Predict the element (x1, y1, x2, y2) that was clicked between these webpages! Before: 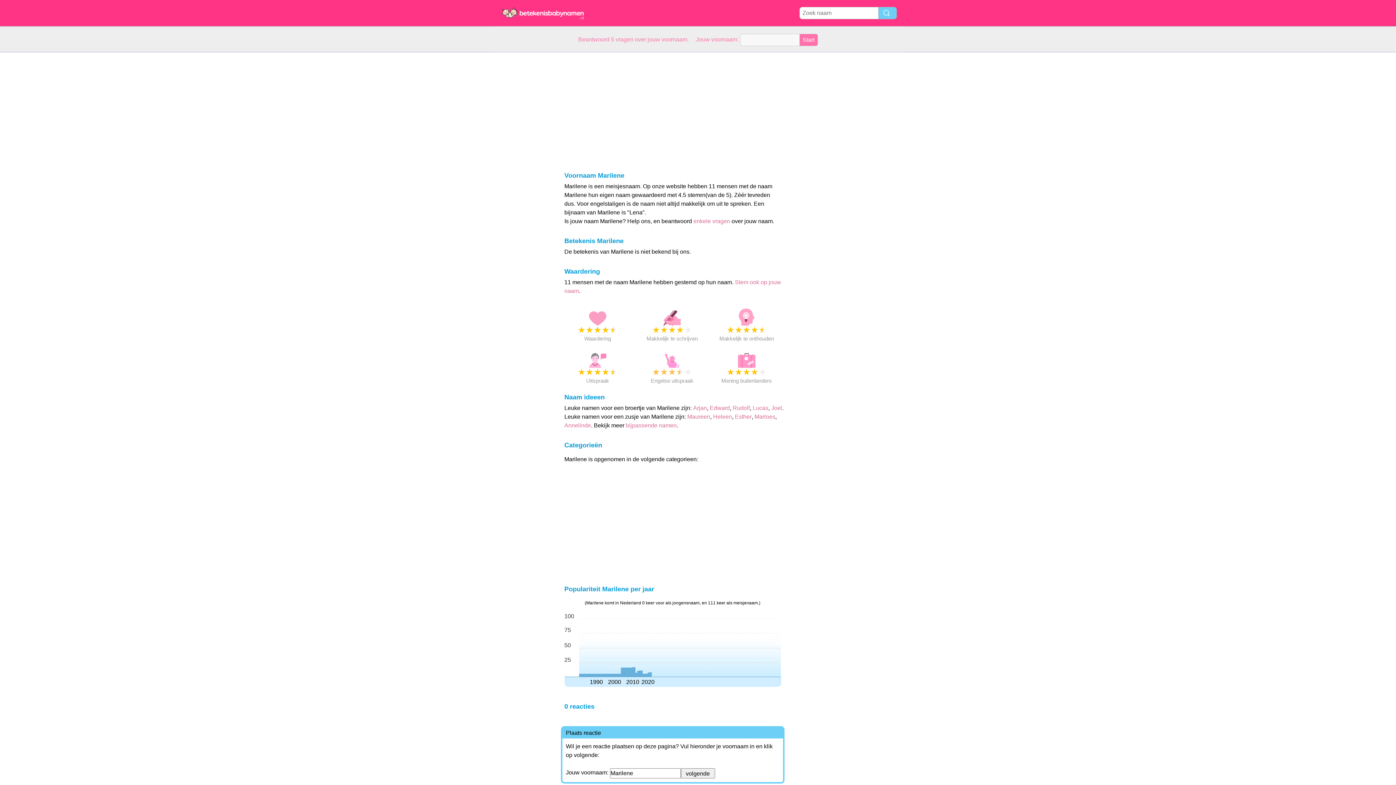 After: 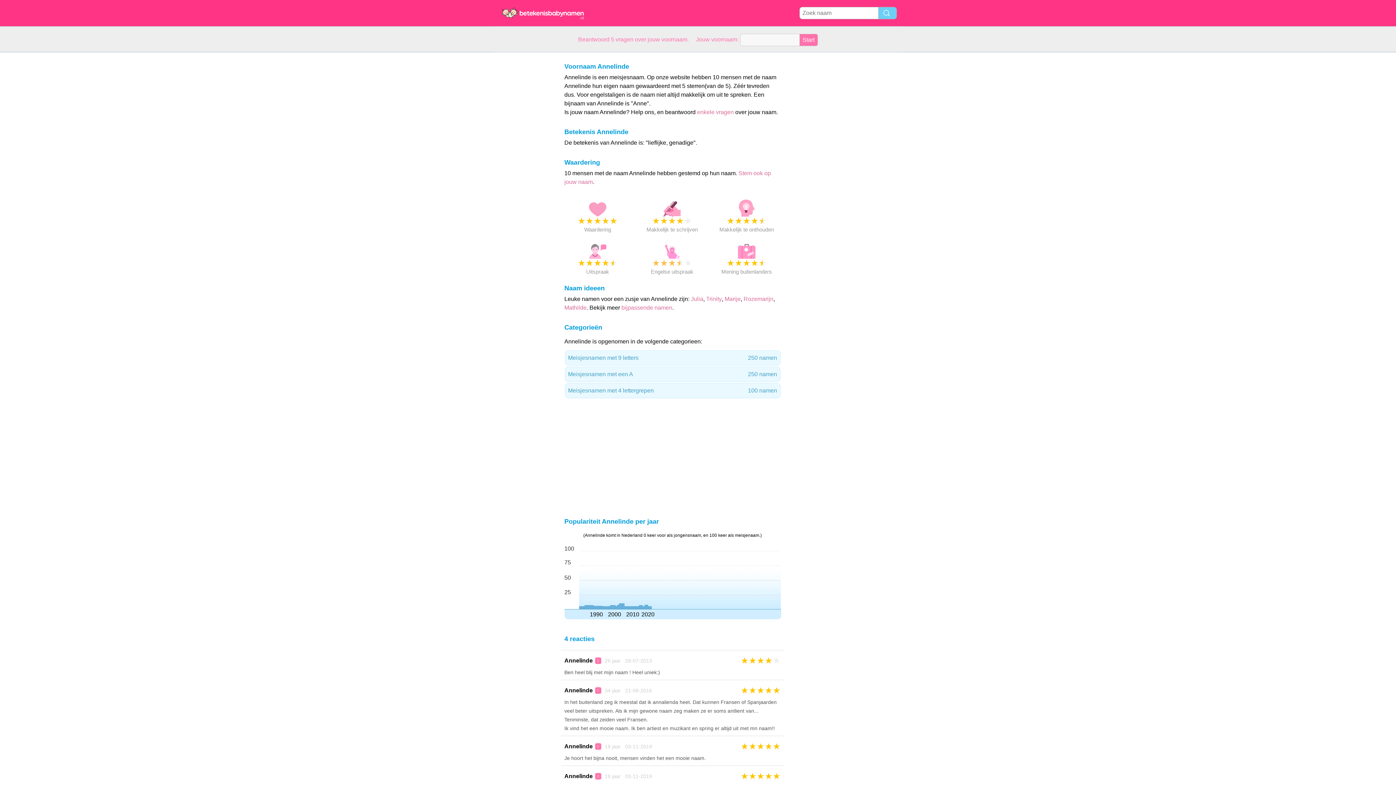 Action: label: Annelinde bbox: (564, 422, 591, 428)